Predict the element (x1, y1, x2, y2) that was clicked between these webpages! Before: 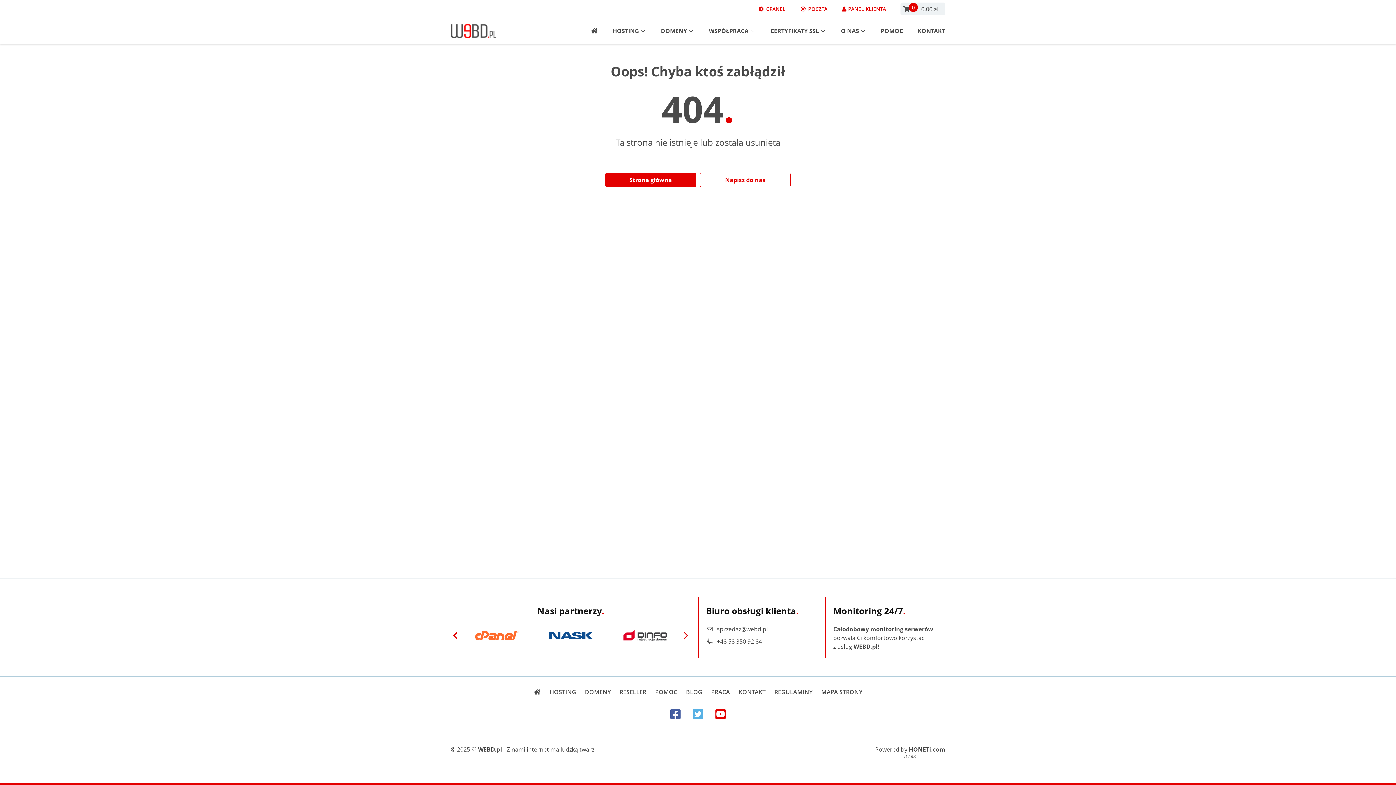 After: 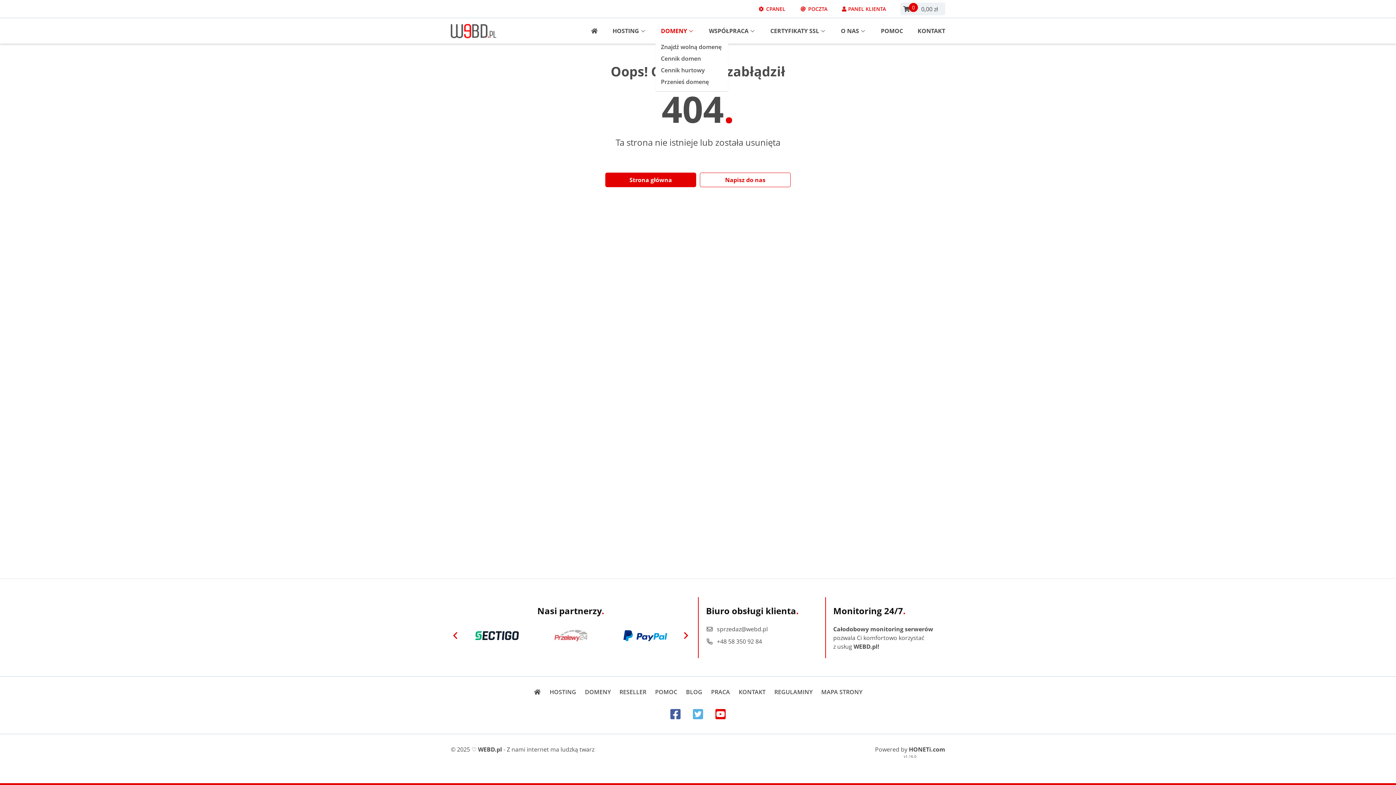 Action: label: DOMENY bbox: (655, 24, 694, 37)